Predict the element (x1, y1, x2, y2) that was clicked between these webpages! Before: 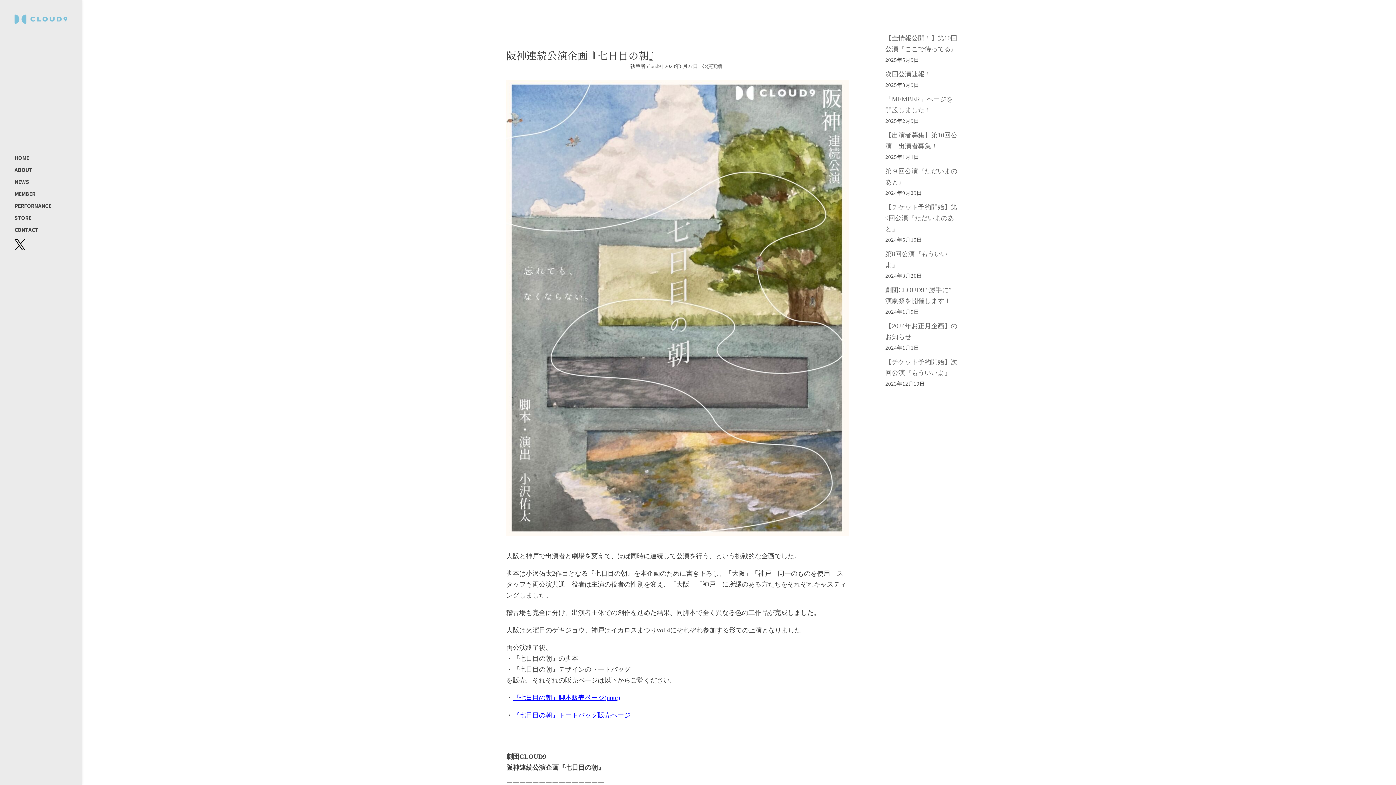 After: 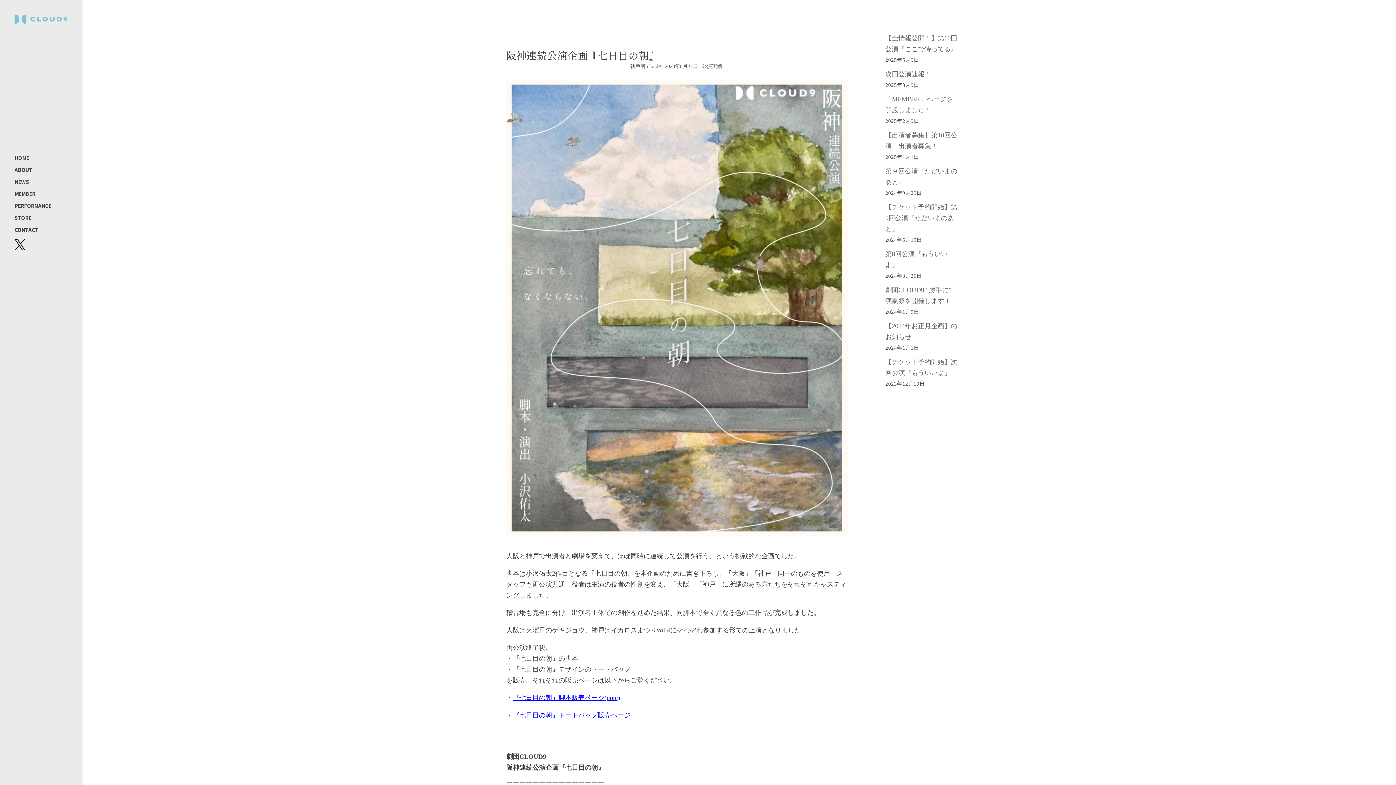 Action: bbox: (14, 242, 25, 252)